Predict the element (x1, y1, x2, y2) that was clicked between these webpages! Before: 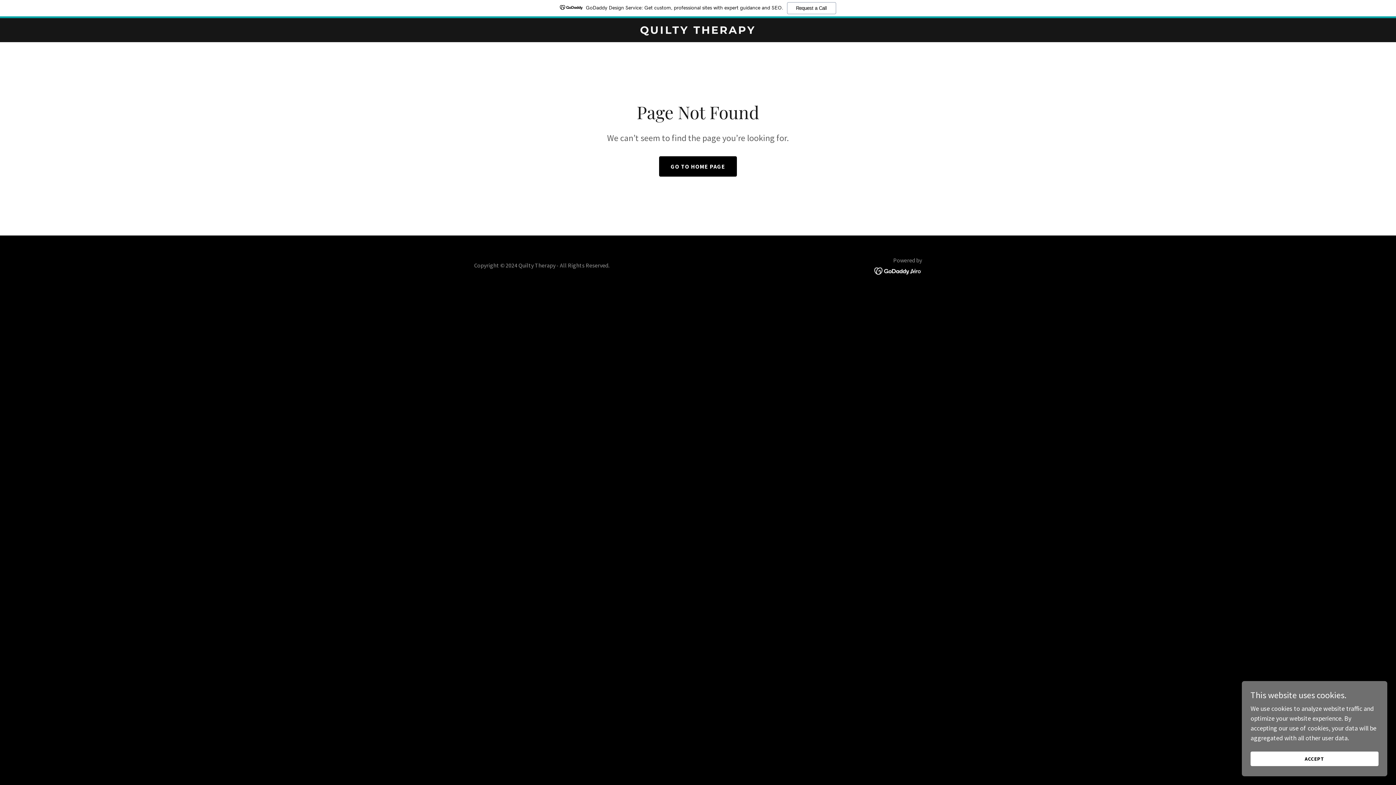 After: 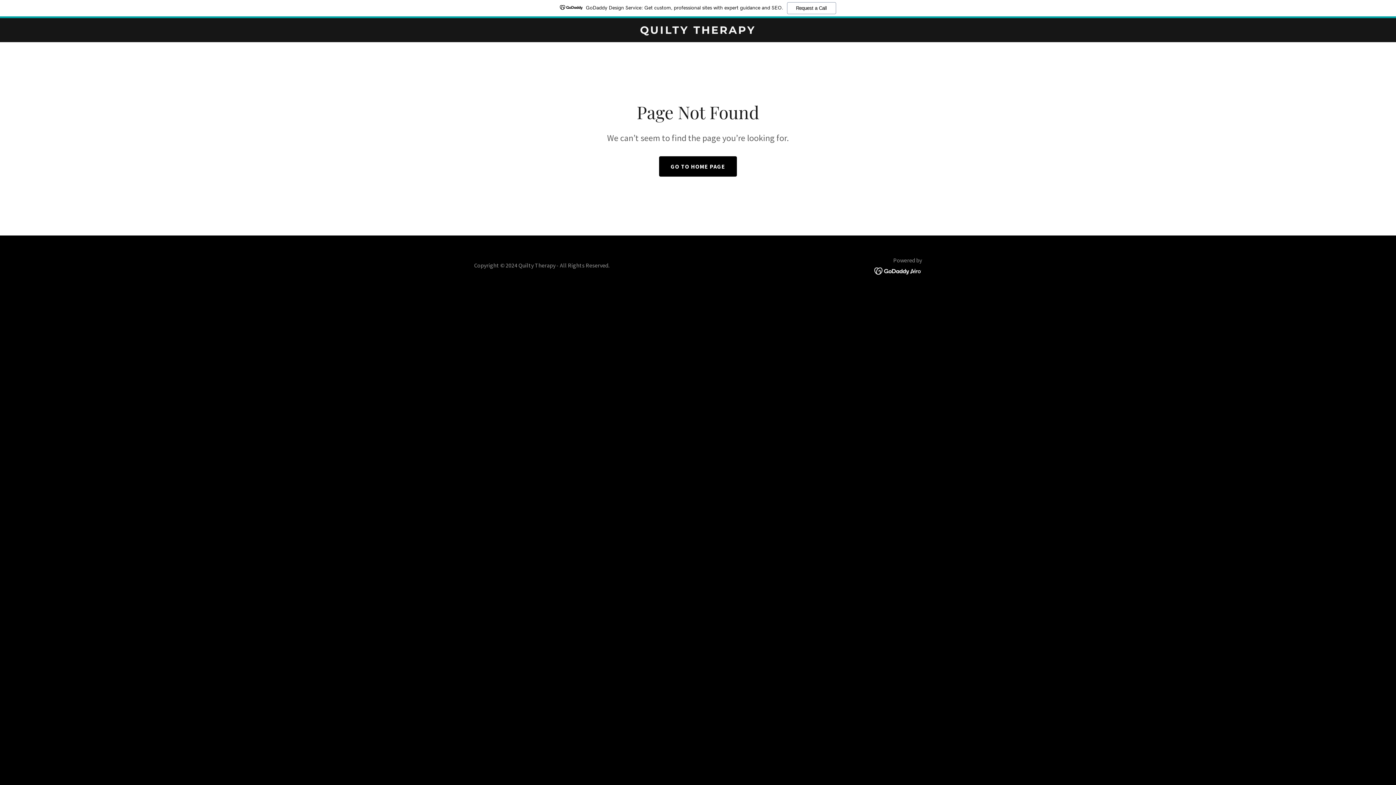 Action: label: ACCEPT bbox: (1250, 752, 1378, 766)